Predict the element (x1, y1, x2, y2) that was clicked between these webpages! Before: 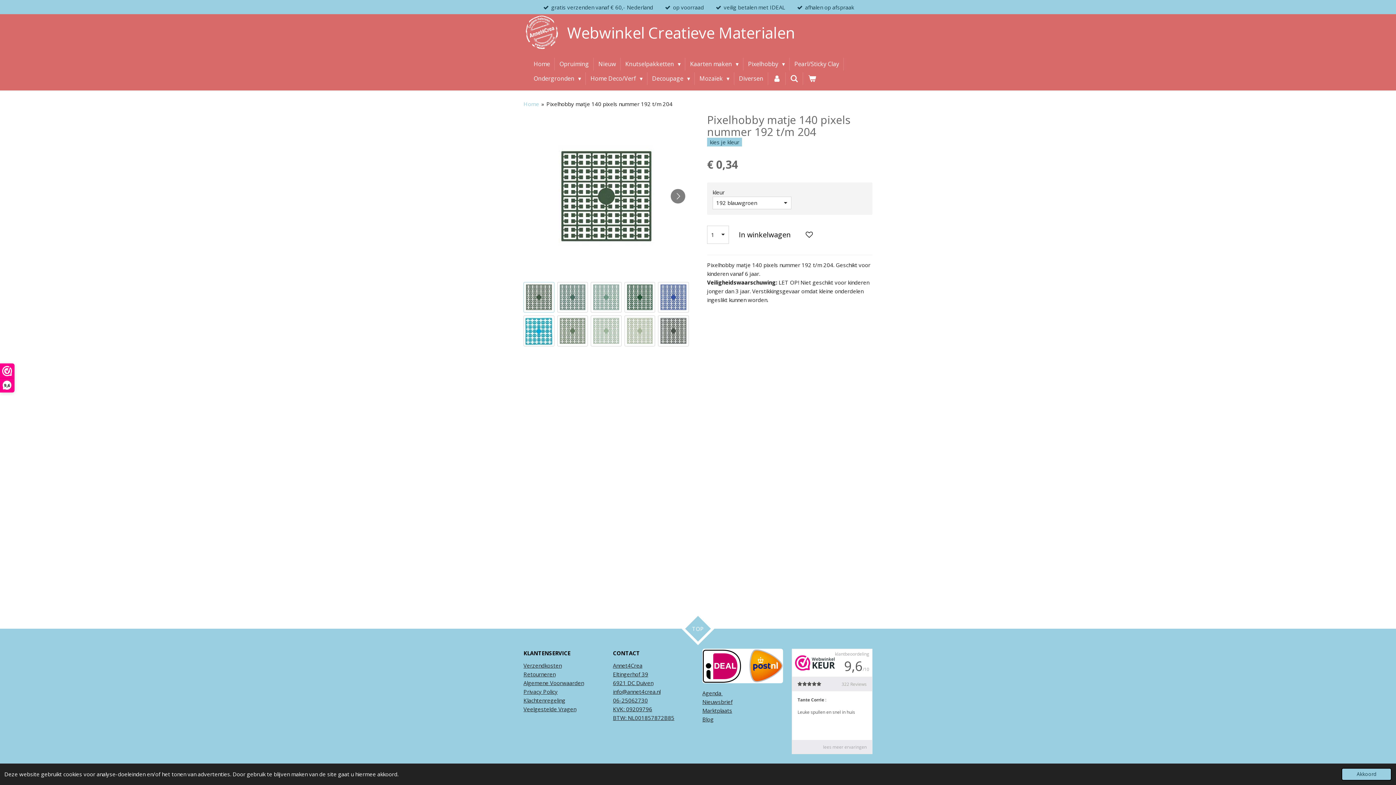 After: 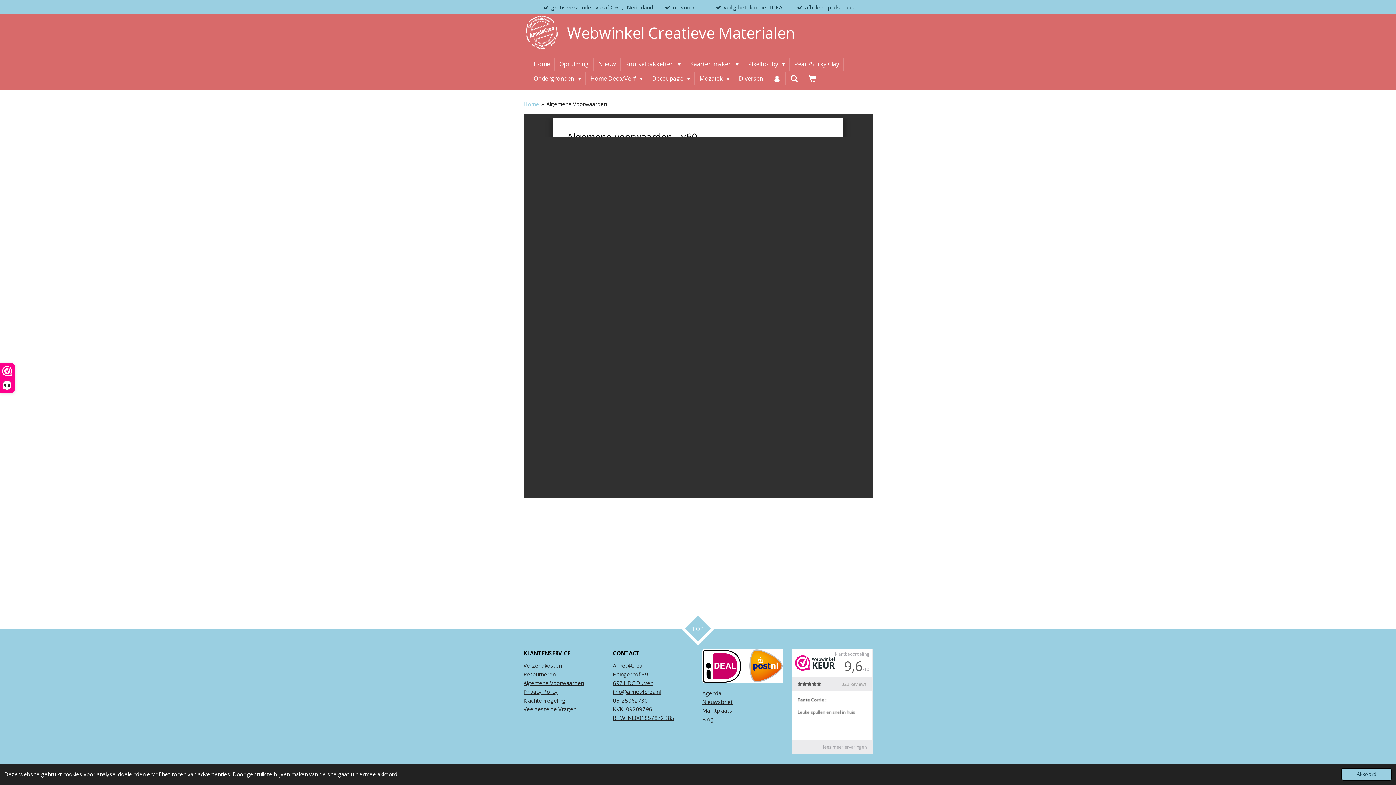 Action: label: Algemene bbox: (523, 679, 548, 686)